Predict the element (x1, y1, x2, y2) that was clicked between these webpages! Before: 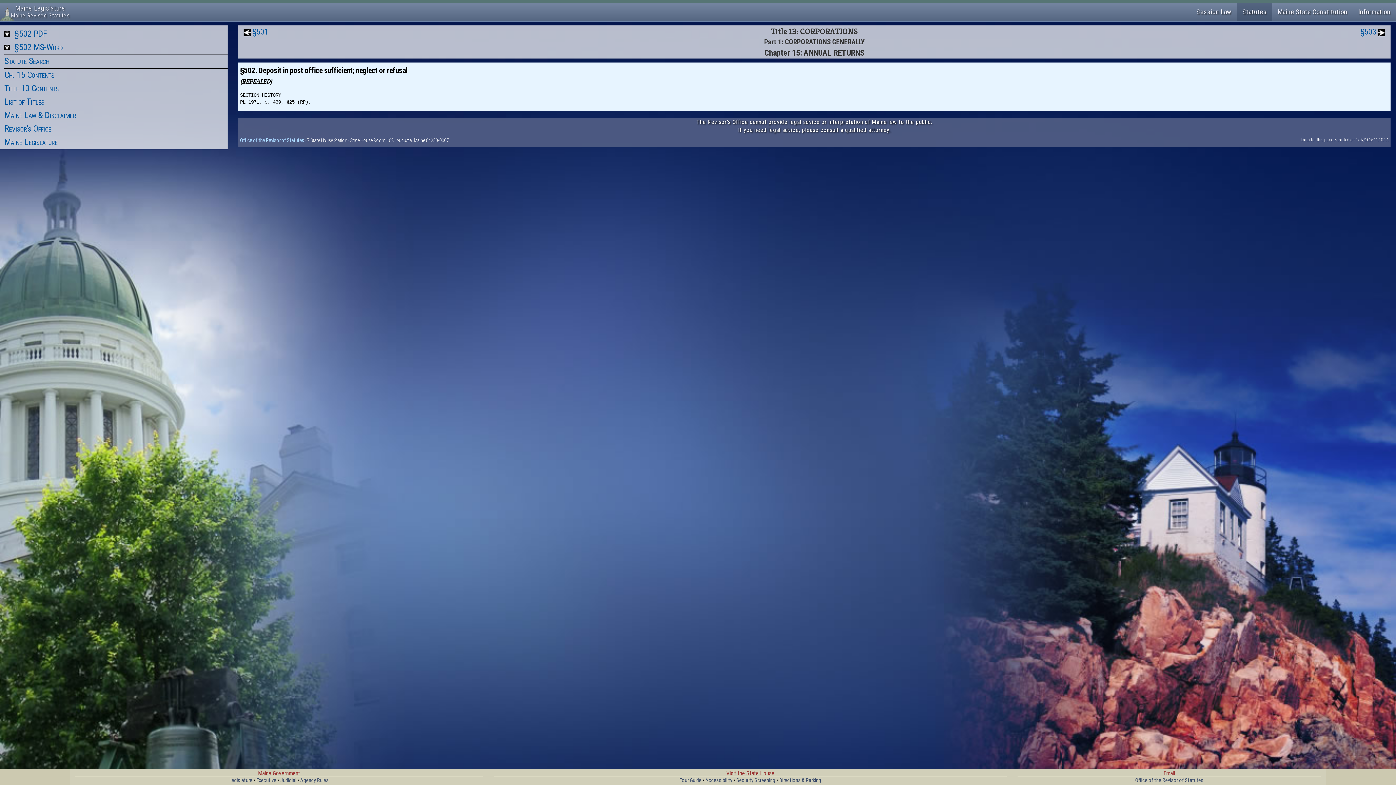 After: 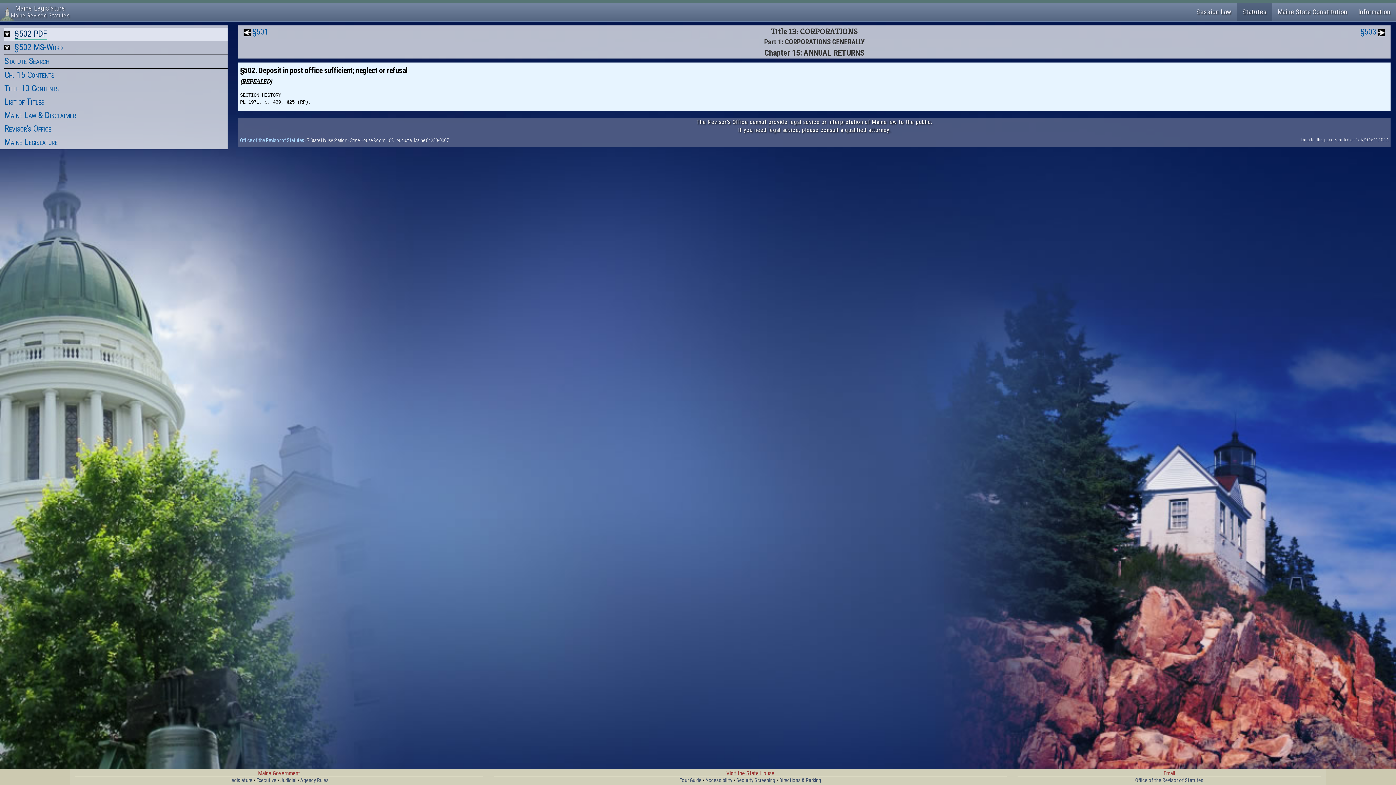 Action: label: §502 PDF bbox: (14, 28, 47, 38)